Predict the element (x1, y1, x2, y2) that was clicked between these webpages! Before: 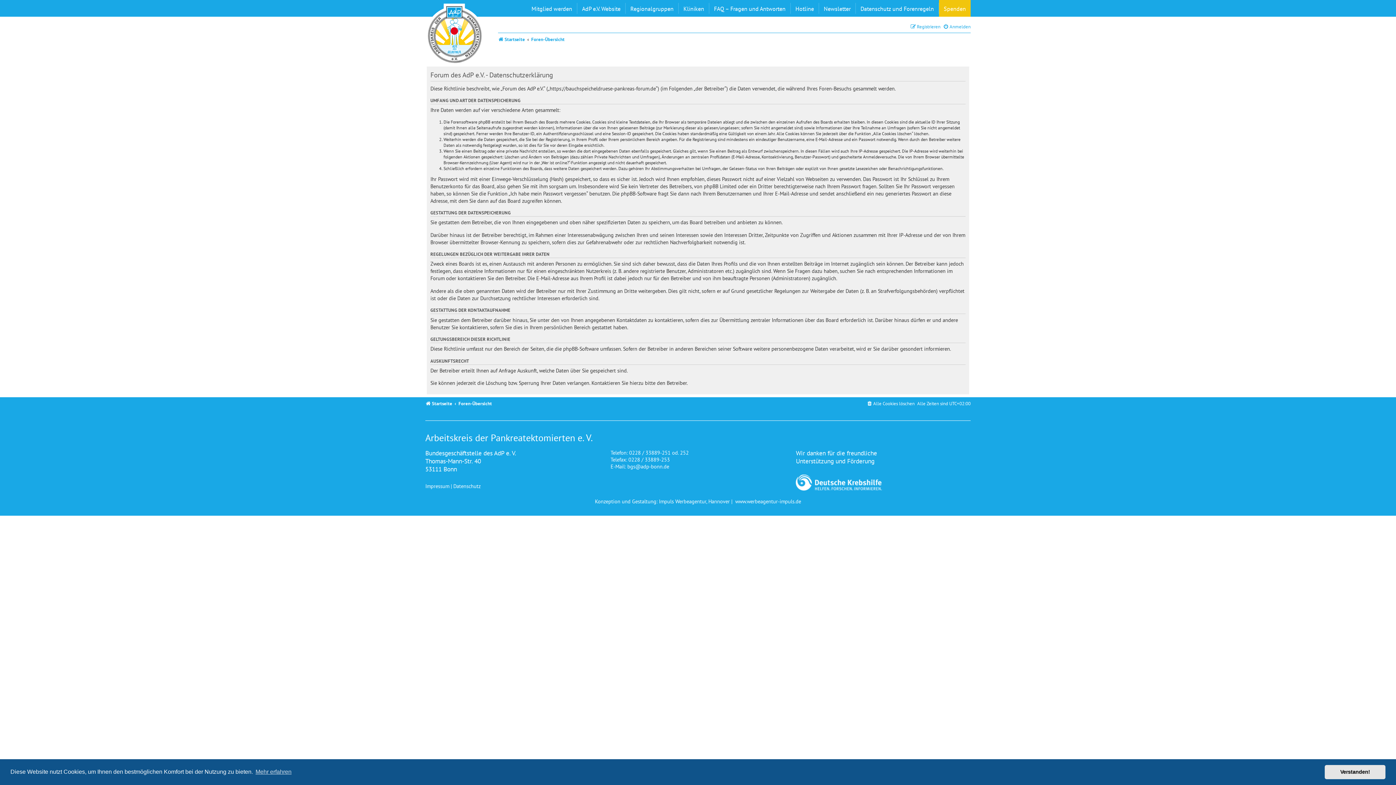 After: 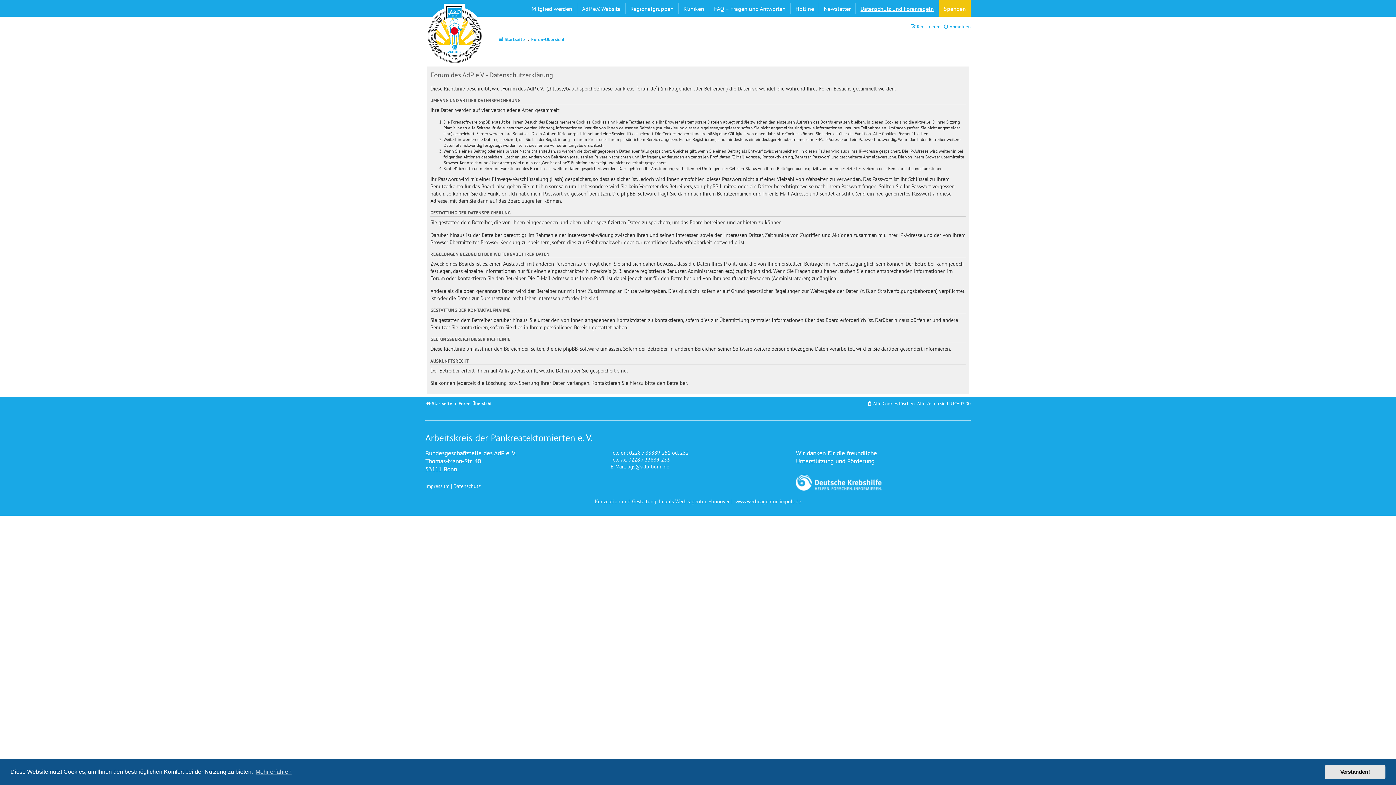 Action: label: Datenschutz und Forenregeln bbox: (856, 2, 939, 13)